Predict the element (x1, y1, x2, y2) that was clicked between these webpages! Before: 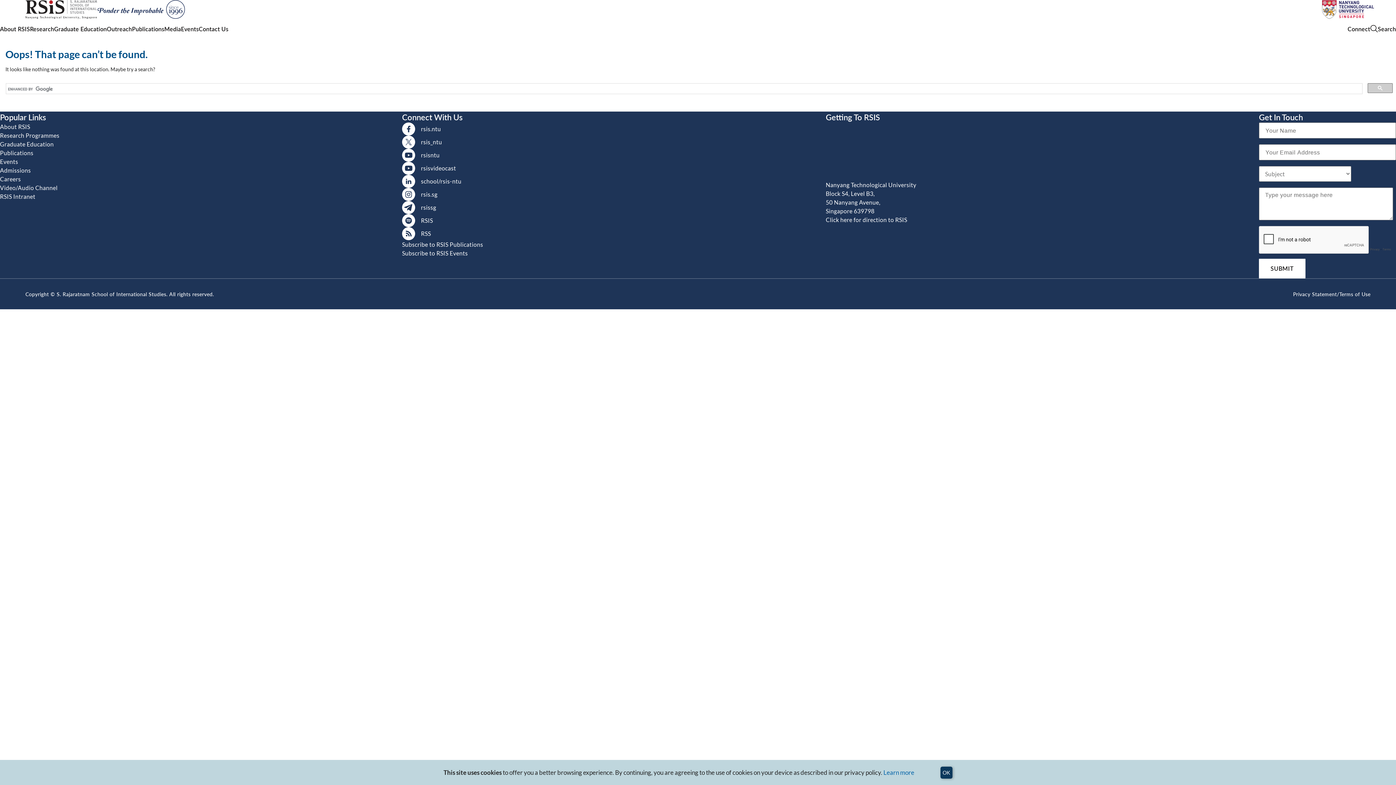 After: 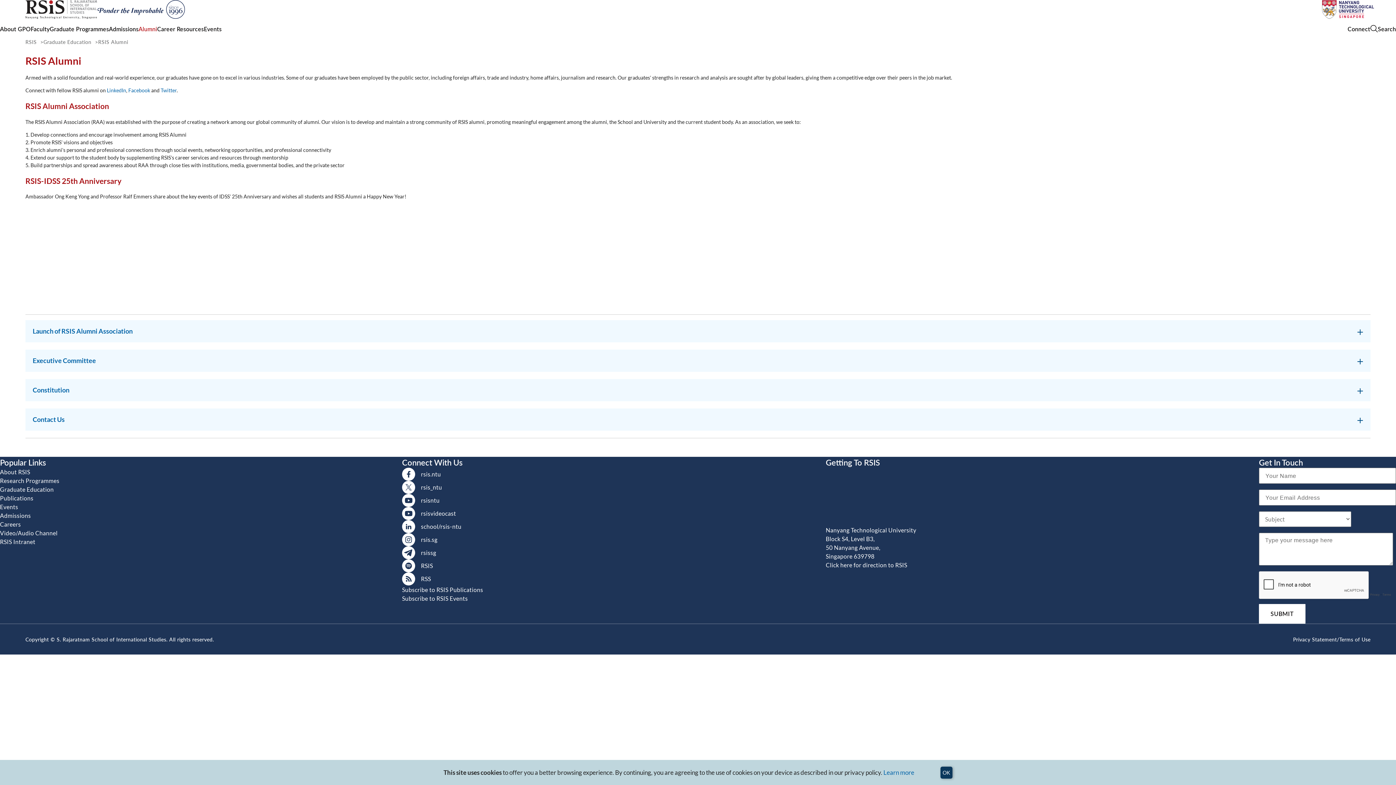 Action: bbox: (106, 24, 132, 32) label: Outreach